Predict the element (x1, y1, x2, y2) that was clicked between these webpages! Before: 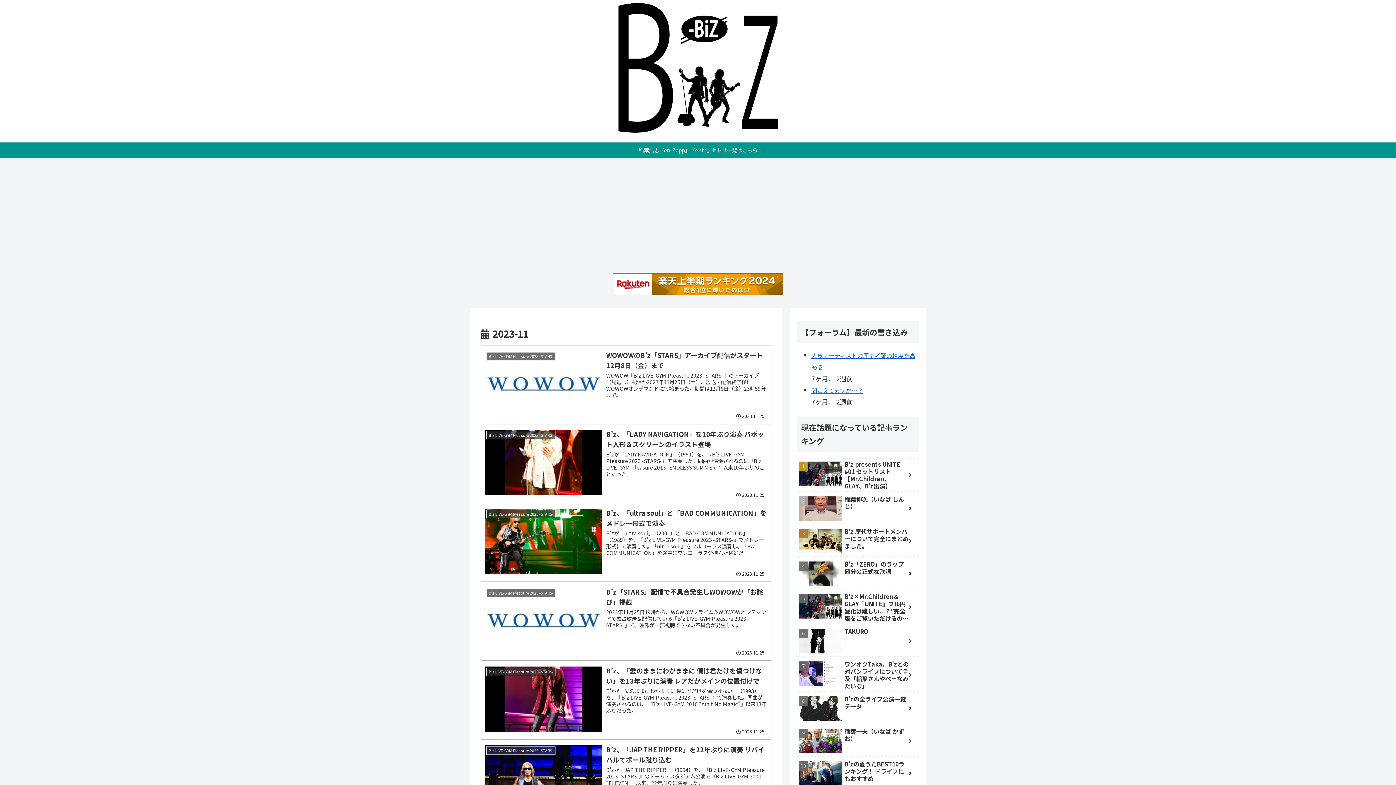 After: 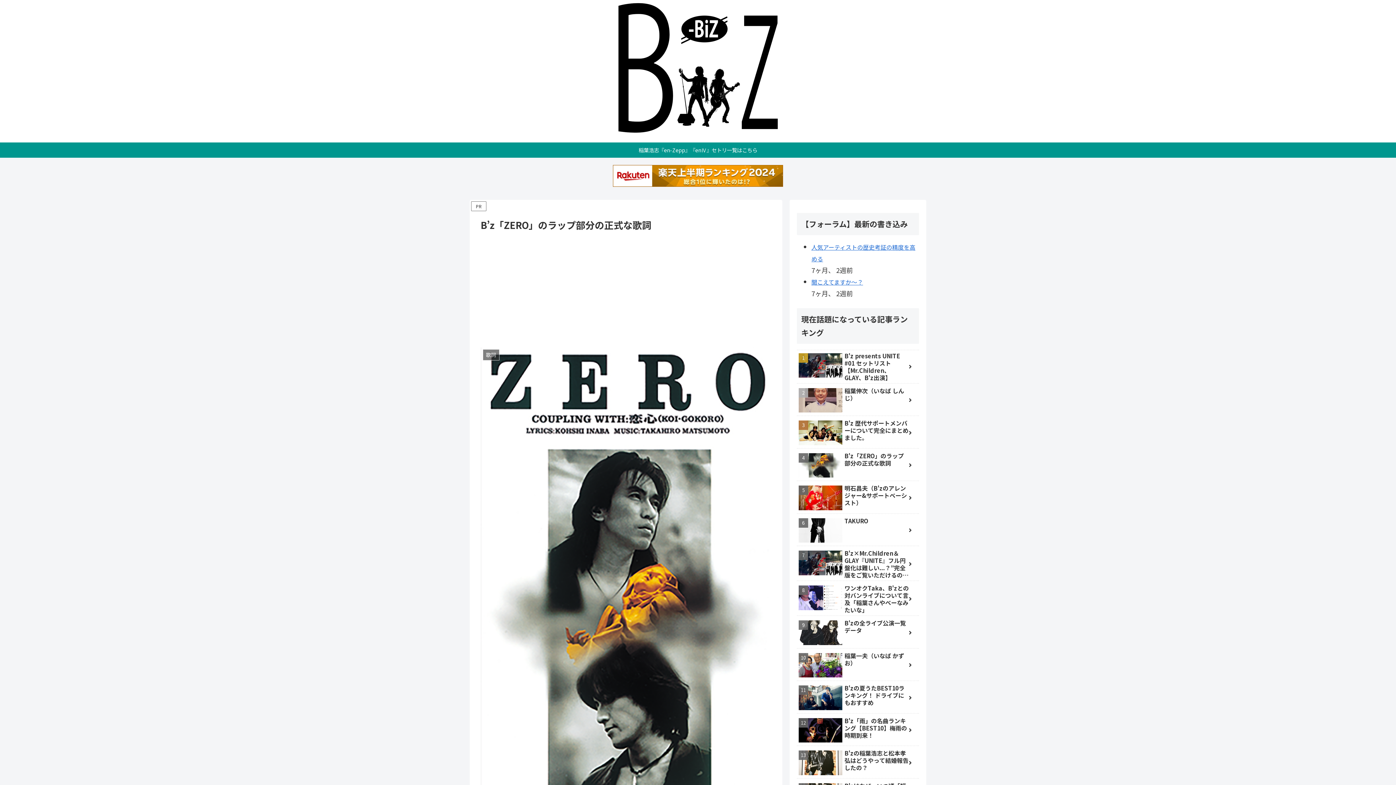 Action: label: B'z「ZERO」のラップ部分の正式な歌詞 bbox: (797, 558, 919, 589)